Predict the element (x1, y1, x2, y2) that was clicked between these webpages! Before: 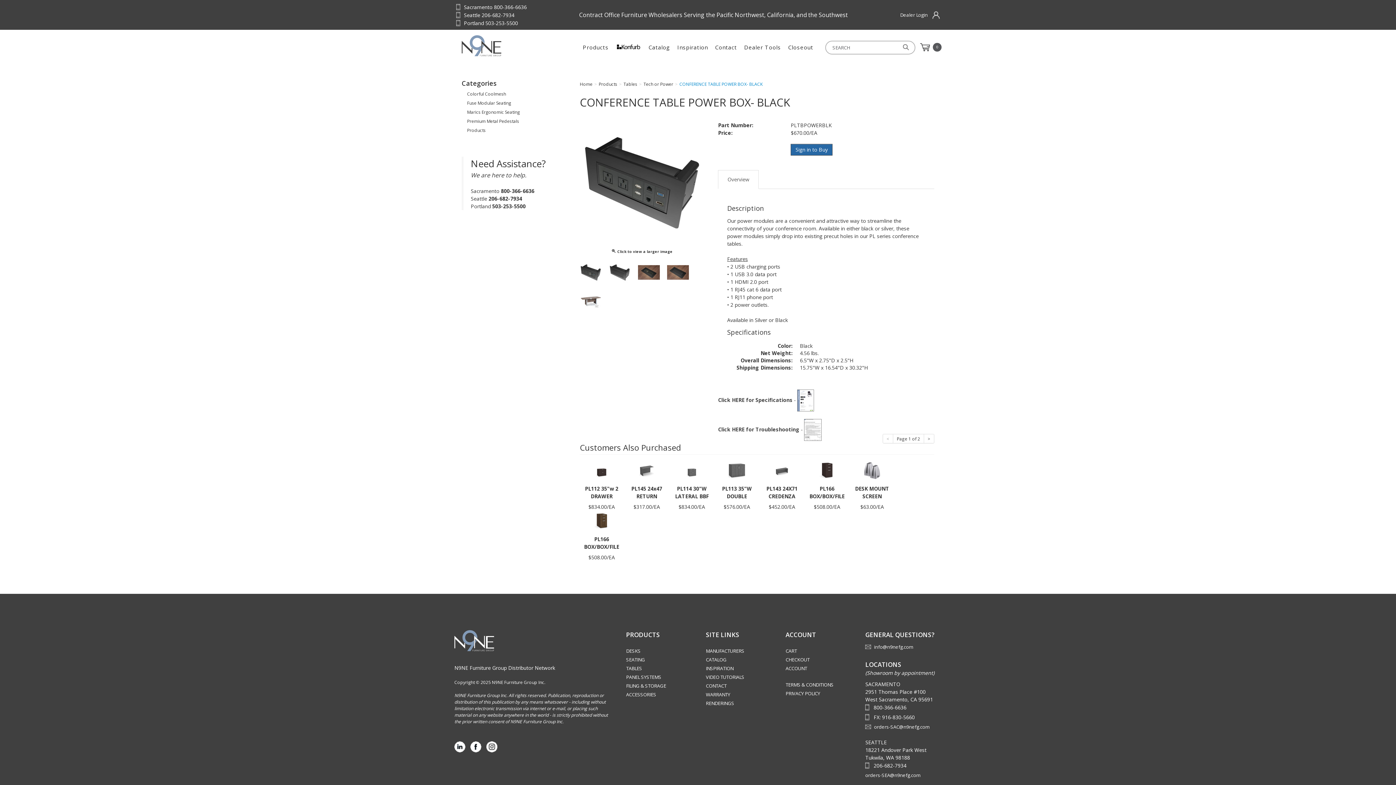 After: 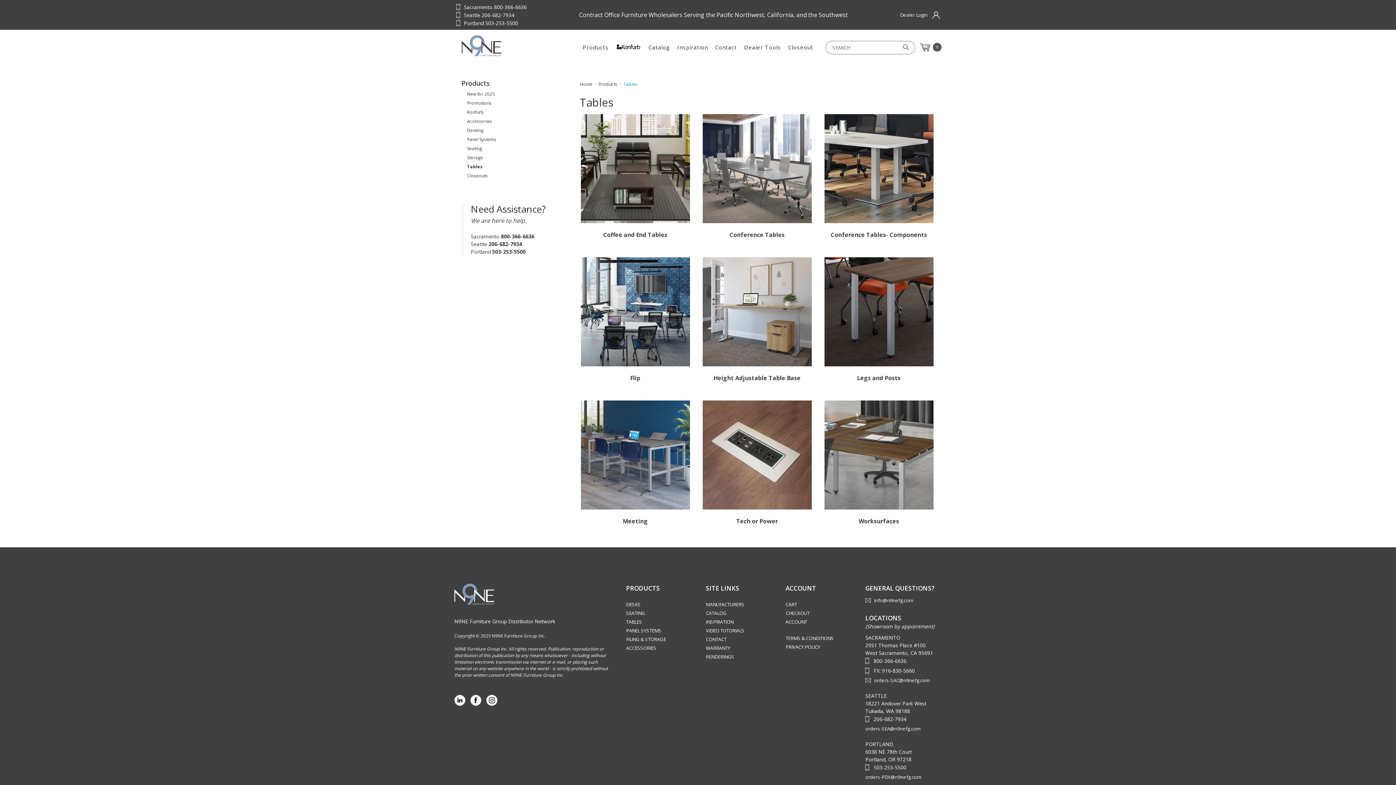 Action: bbox: (626, 665, 642, 672) label: TABLES